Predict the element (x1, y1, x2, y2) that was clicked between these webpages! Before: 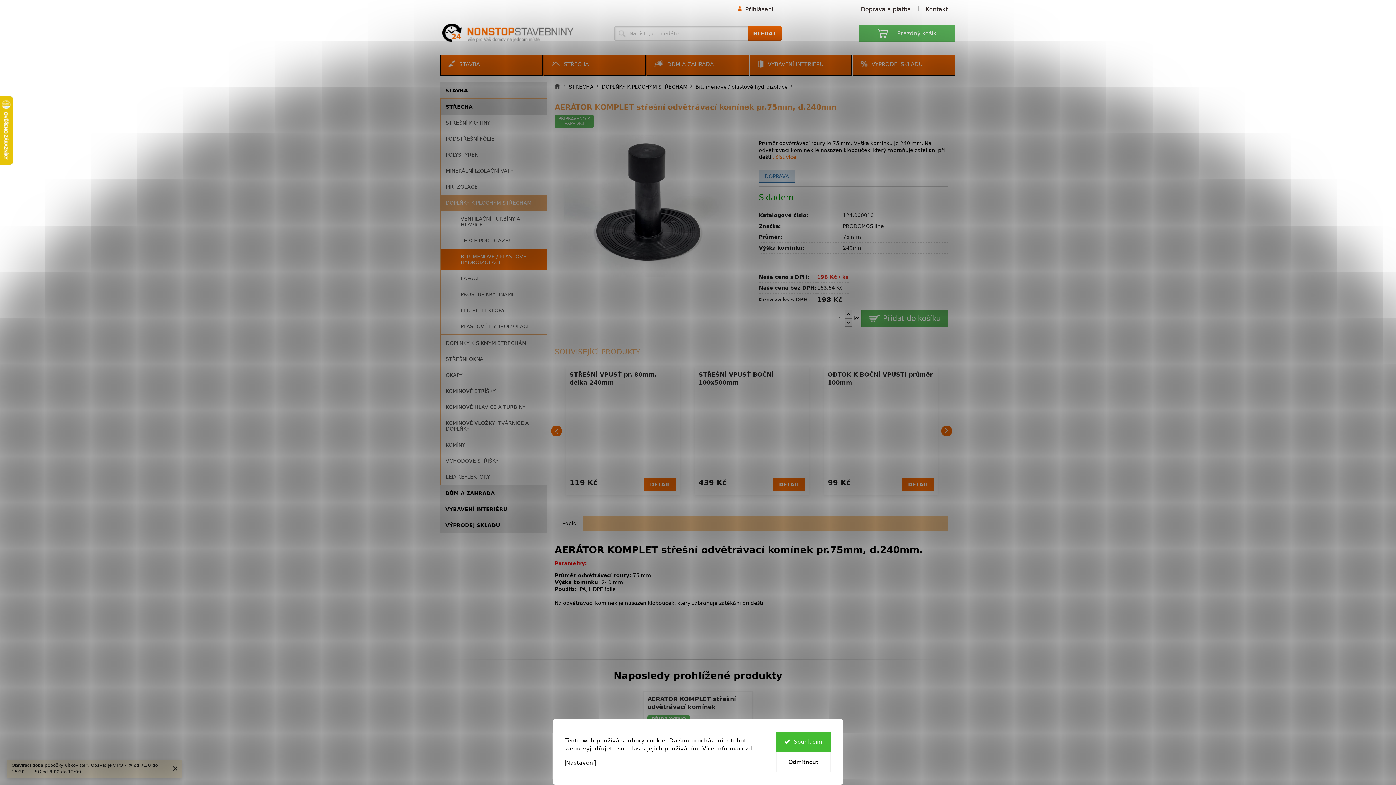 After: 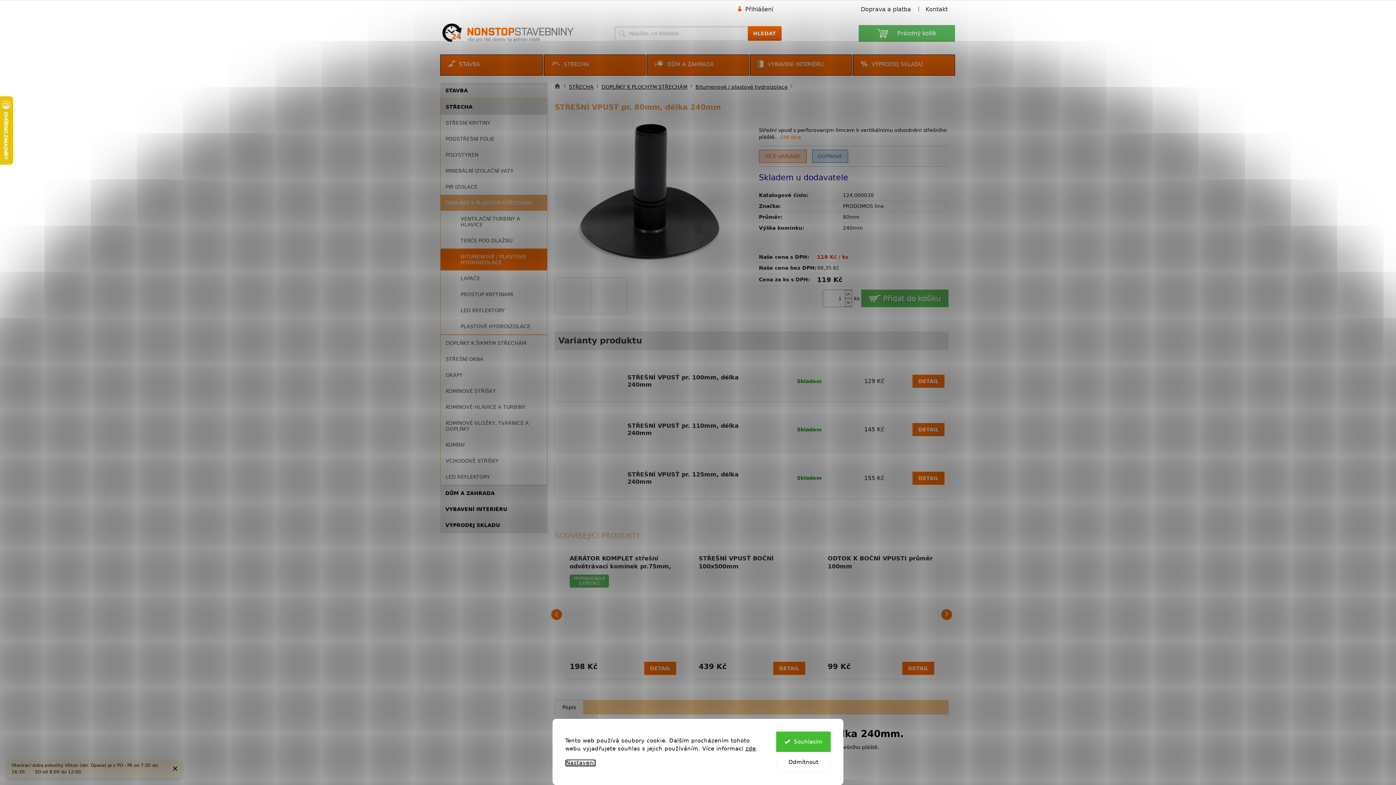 Action: label: STŘEŠNÍ VPUSŤ pr. 80mm, délka 240mm bbox: (569, 370, 676, 387)